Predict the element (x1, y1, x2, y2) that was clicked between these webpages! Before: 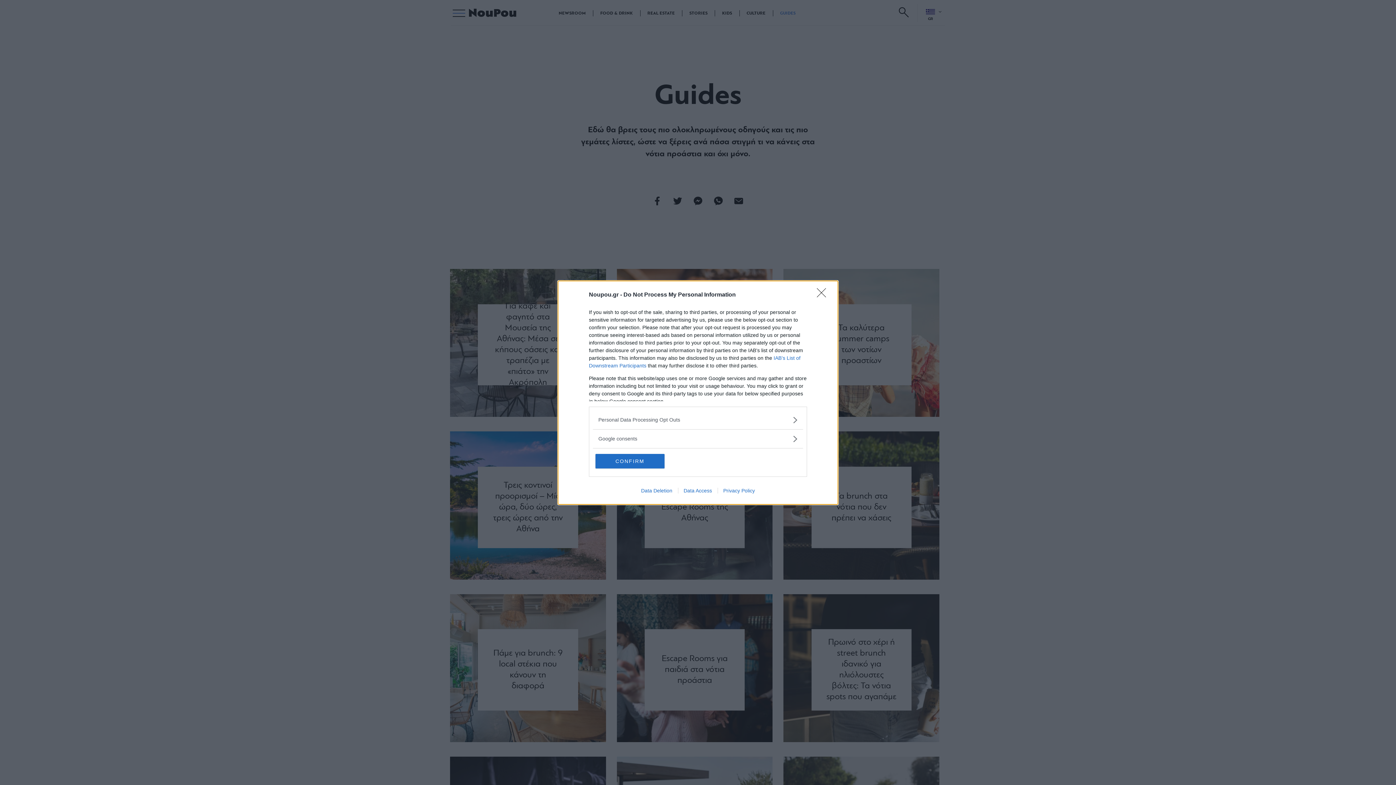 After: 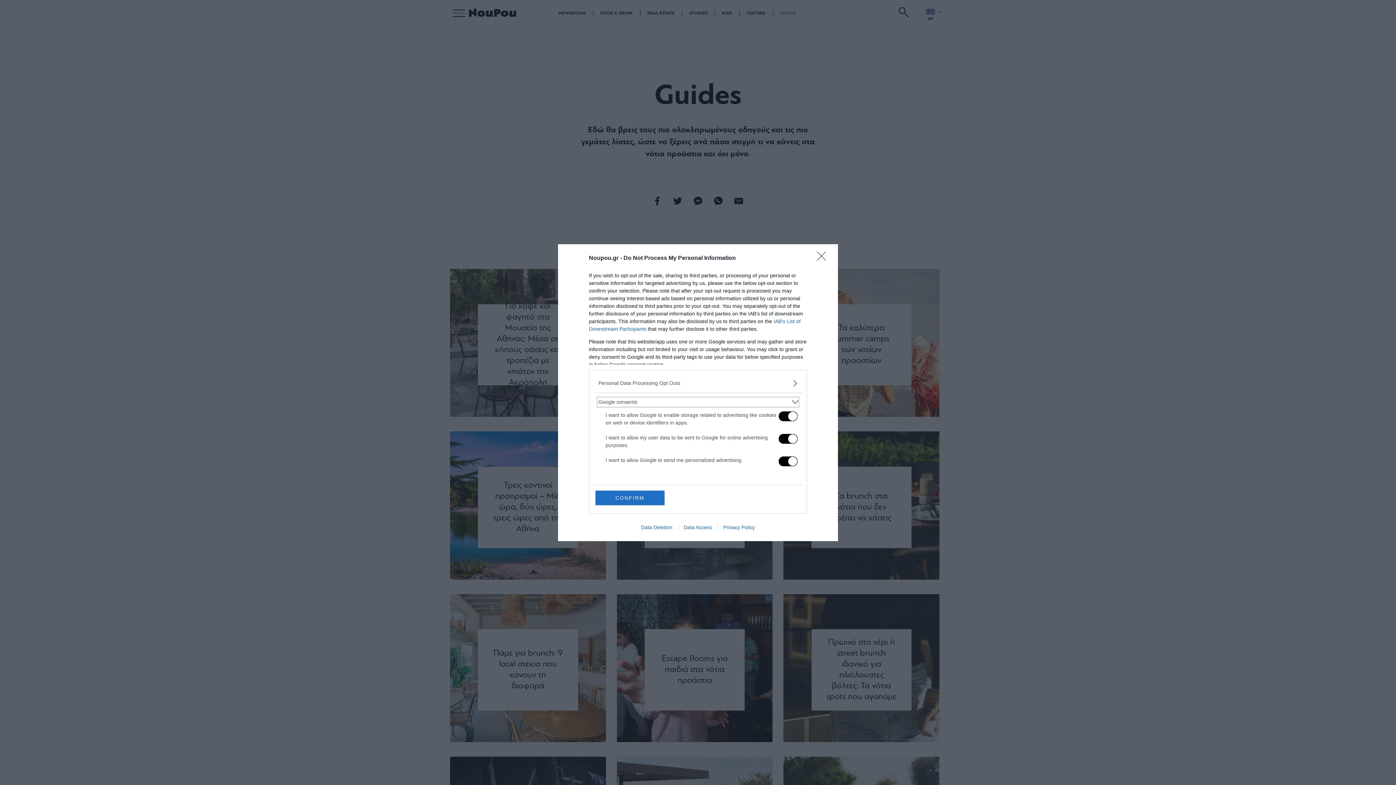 Action: label: Google consents bbox: (598, 435, 797, 442)